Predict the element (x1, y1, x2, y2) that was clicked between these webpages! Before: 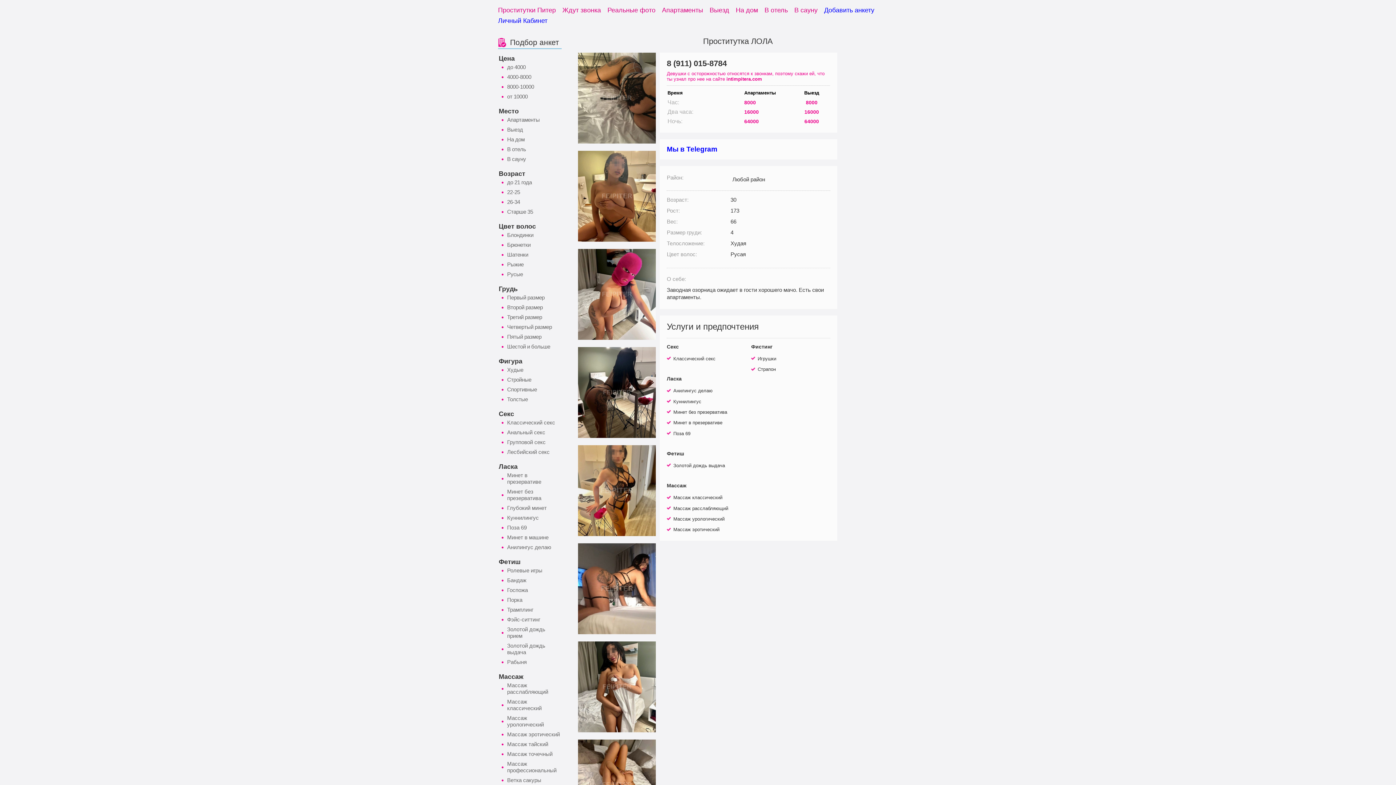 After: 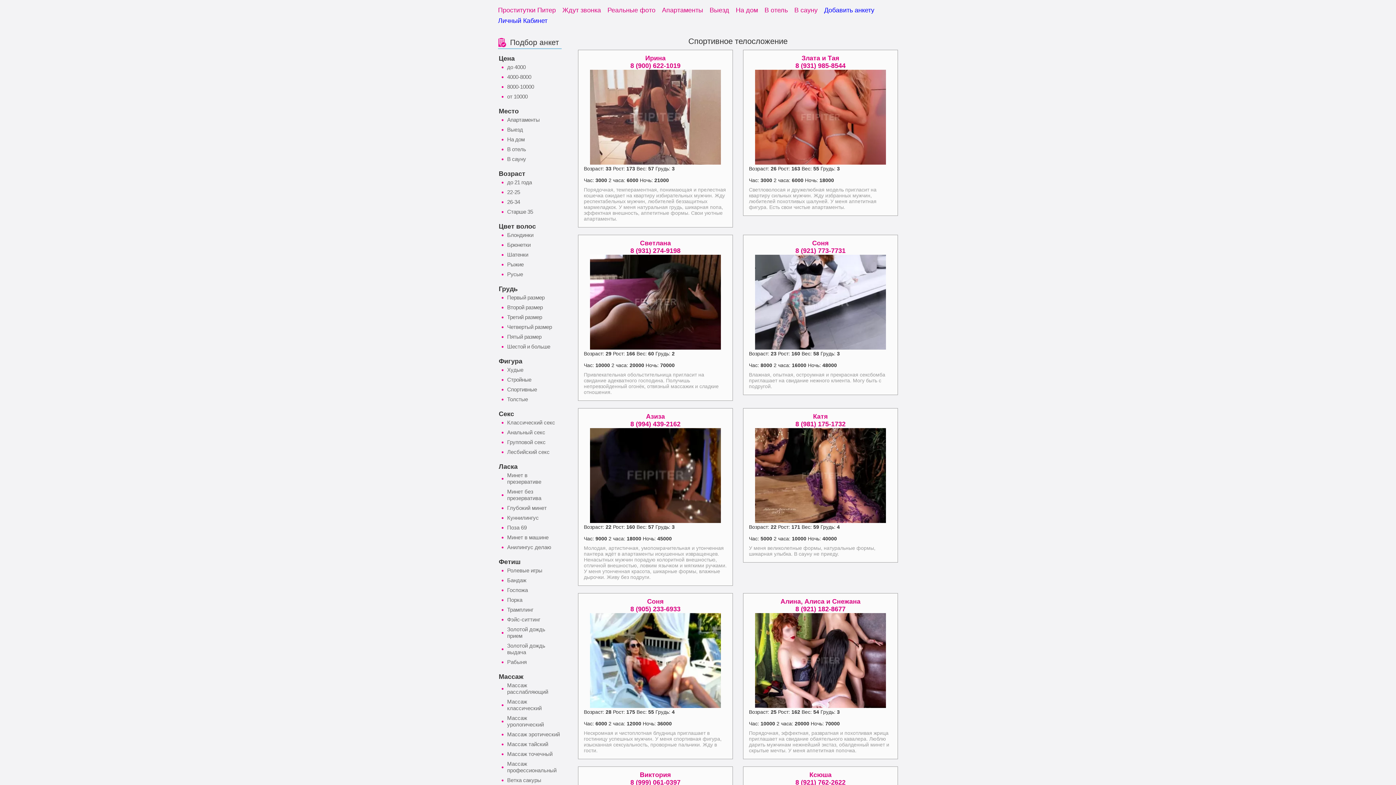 Action: label: Спортивные bbox: (498, 385, 561, 394)